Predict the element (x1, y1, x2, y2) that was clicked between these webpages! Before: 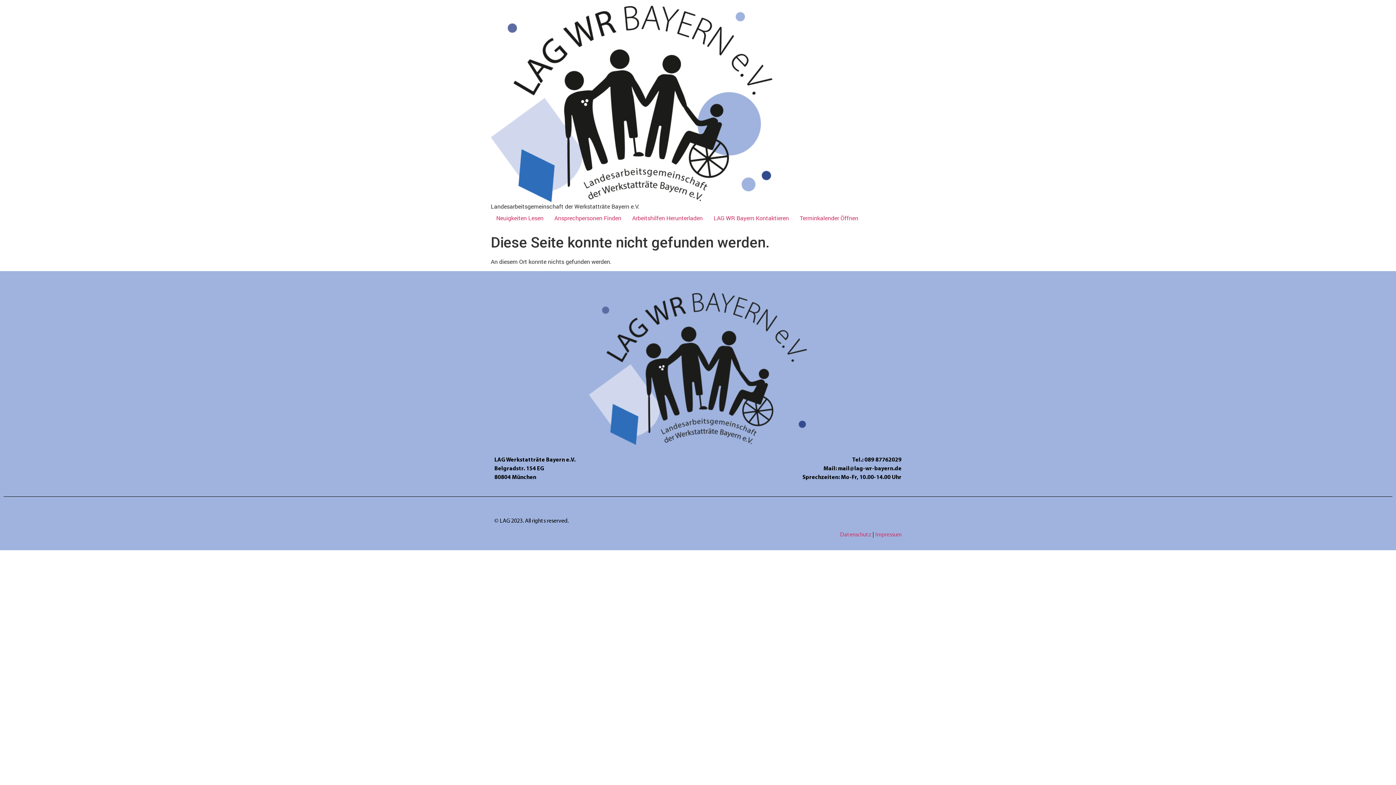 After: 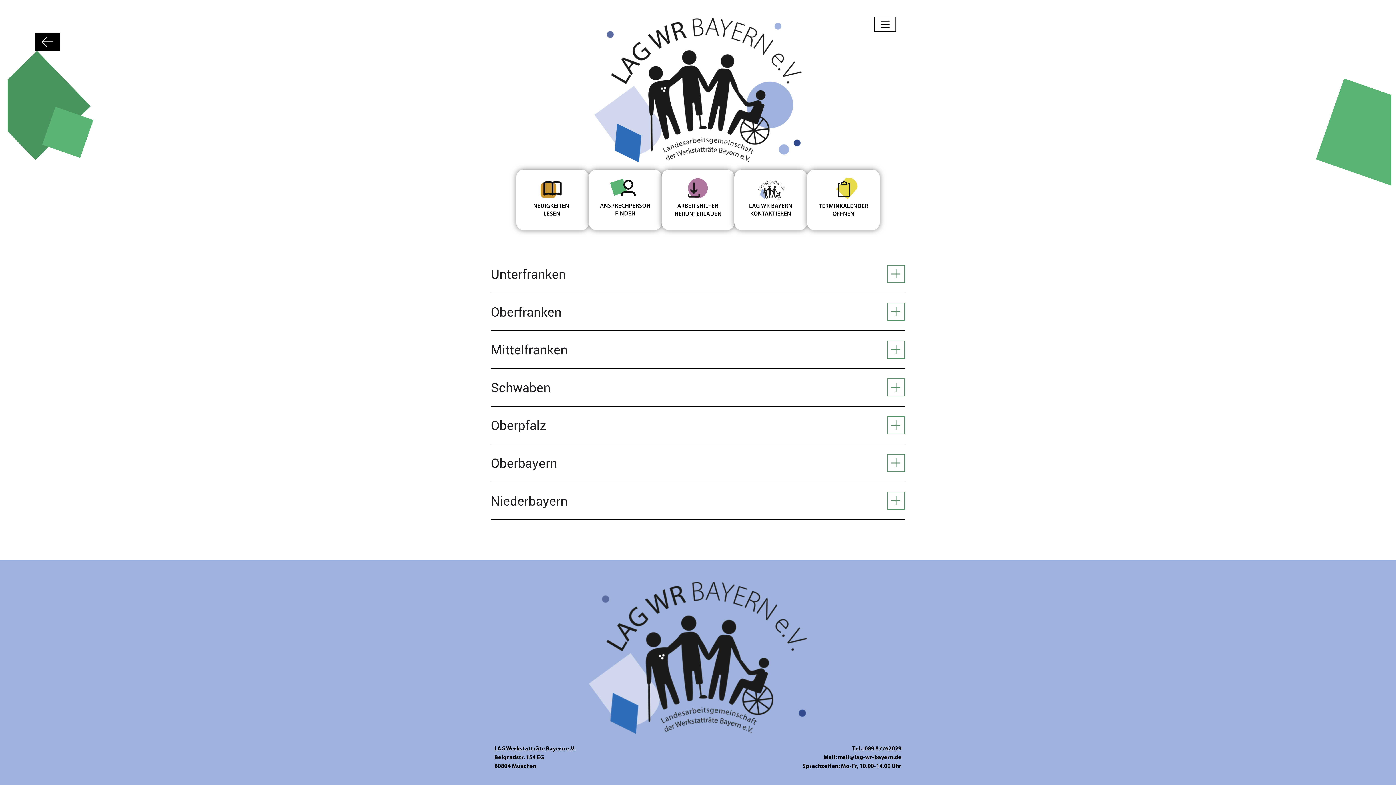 Action: bbox: (549, 210, 626, 225) label: Ansprechpersonen Finden